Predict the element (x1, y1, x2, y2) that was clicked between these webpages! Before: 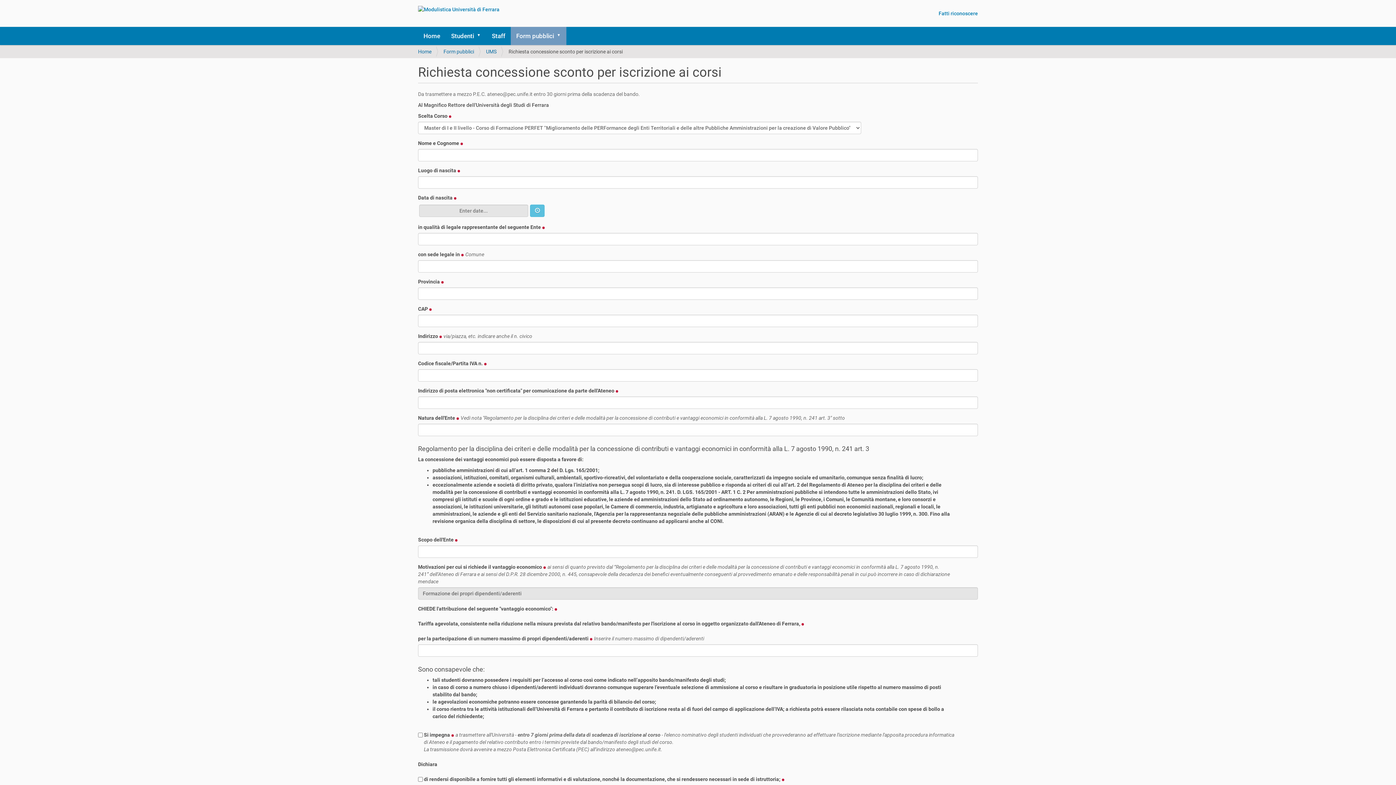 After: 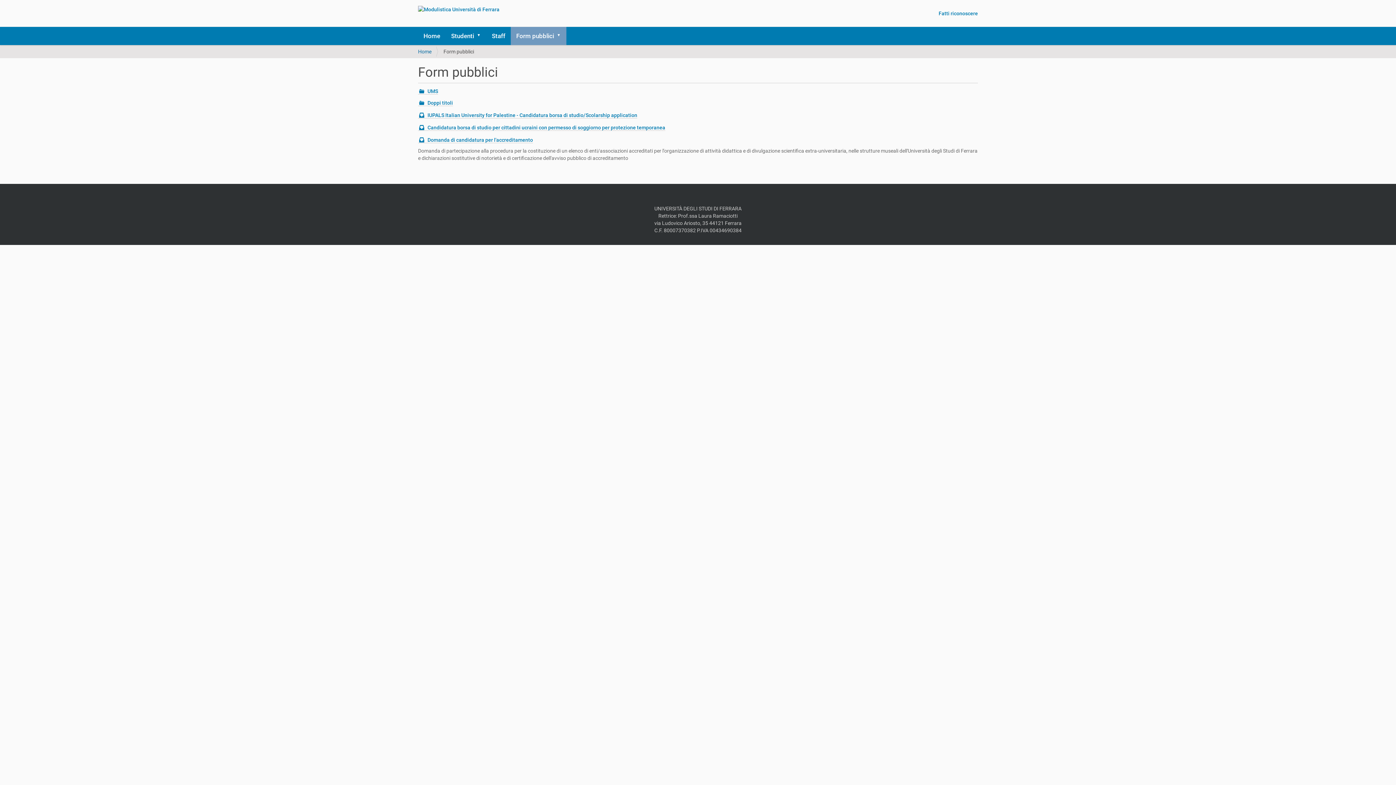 Action: label: Form pubblici bbox: (510, 26, 566, 45)